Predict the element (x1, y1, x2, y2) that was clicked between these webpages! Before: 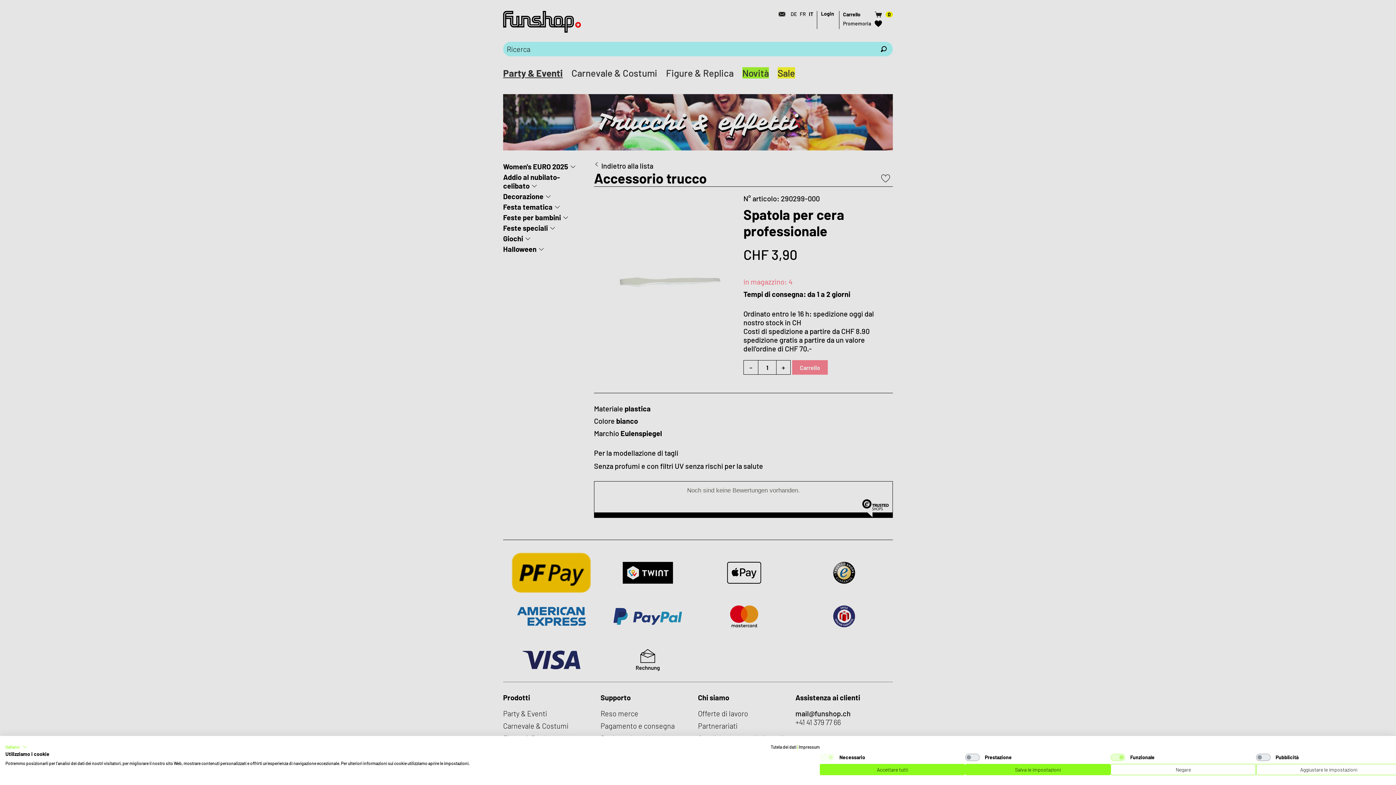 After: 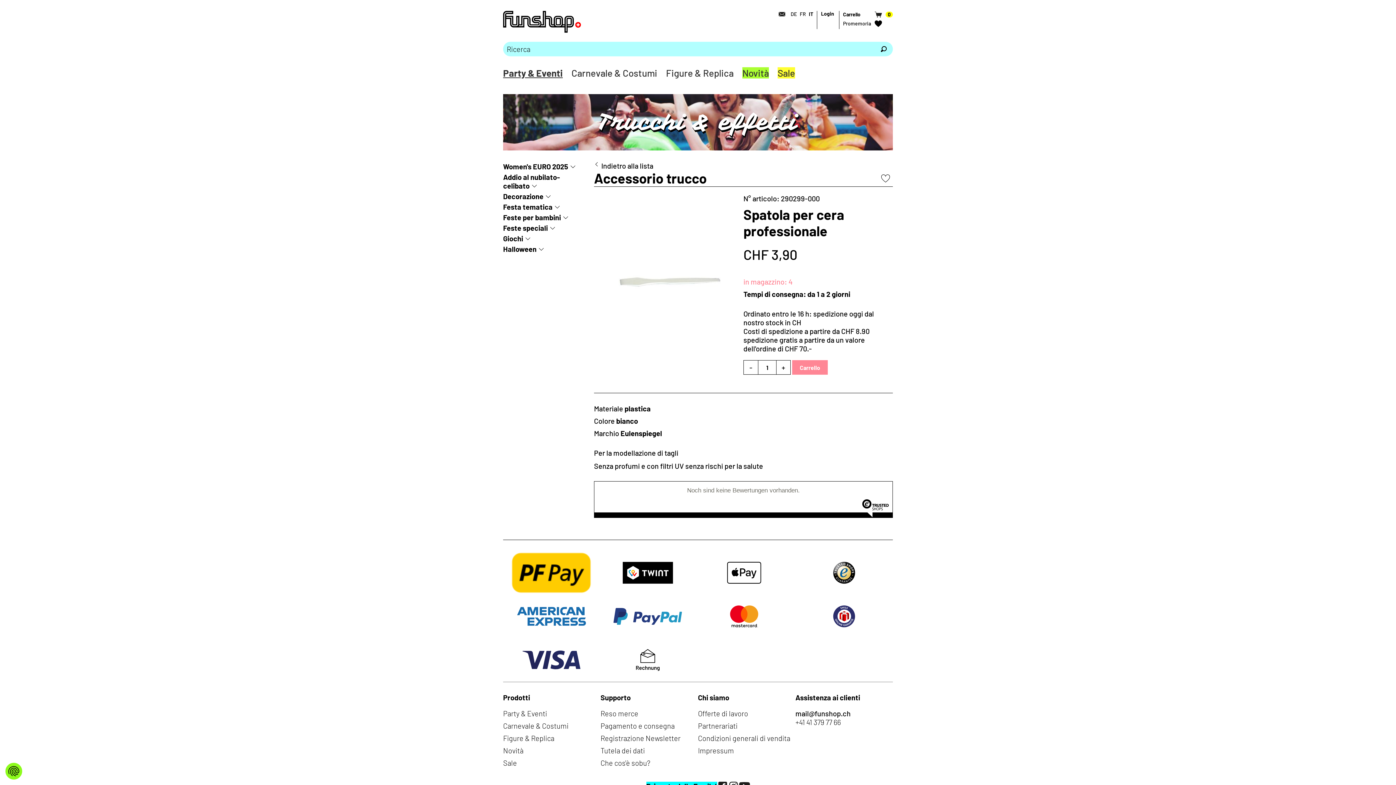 Action: bbox: (965, 764, 1110, 775) label: Salva le impostazioni